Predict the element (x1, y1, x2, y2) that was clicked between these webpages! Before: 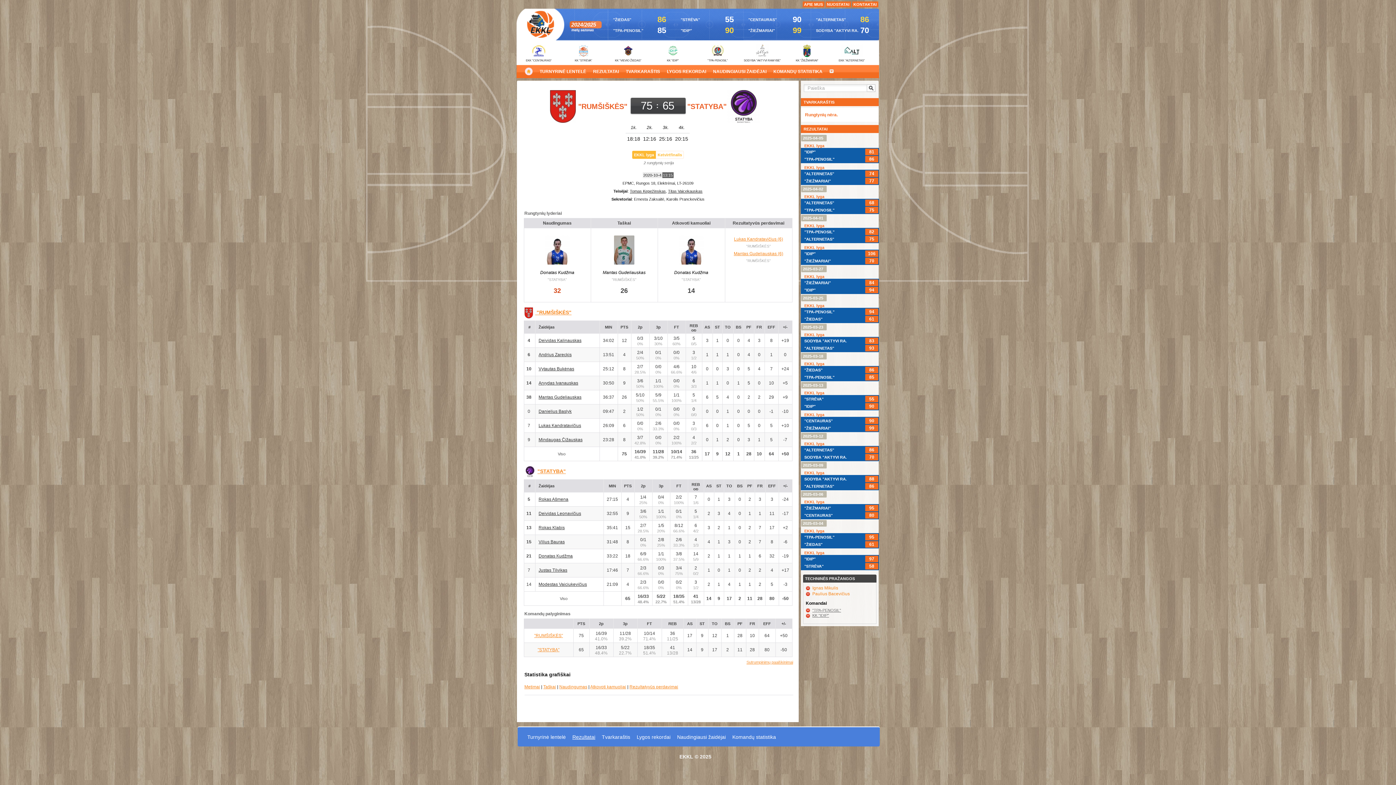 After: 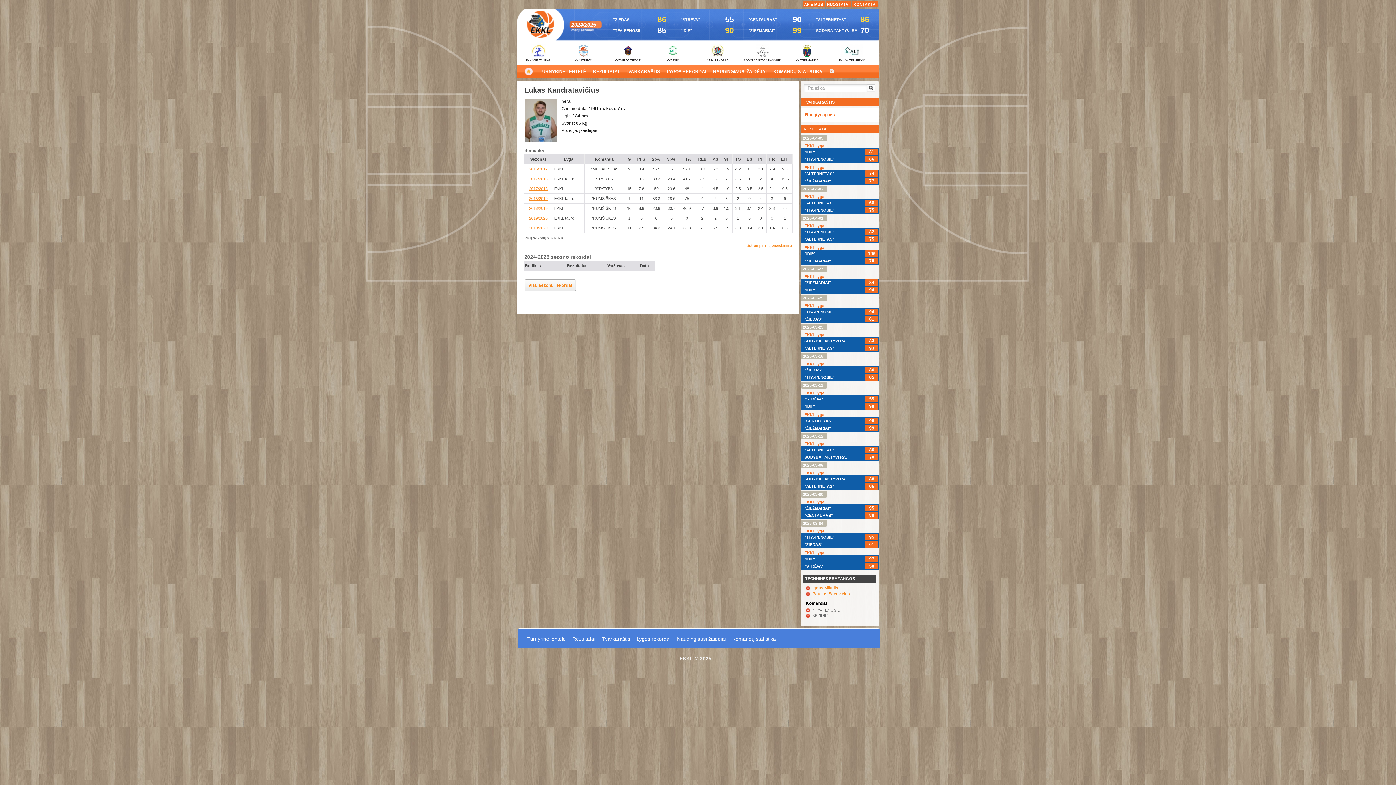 Action: bbox: (734, 236, 783, 241) label: Lukas Kandratavičius (6)